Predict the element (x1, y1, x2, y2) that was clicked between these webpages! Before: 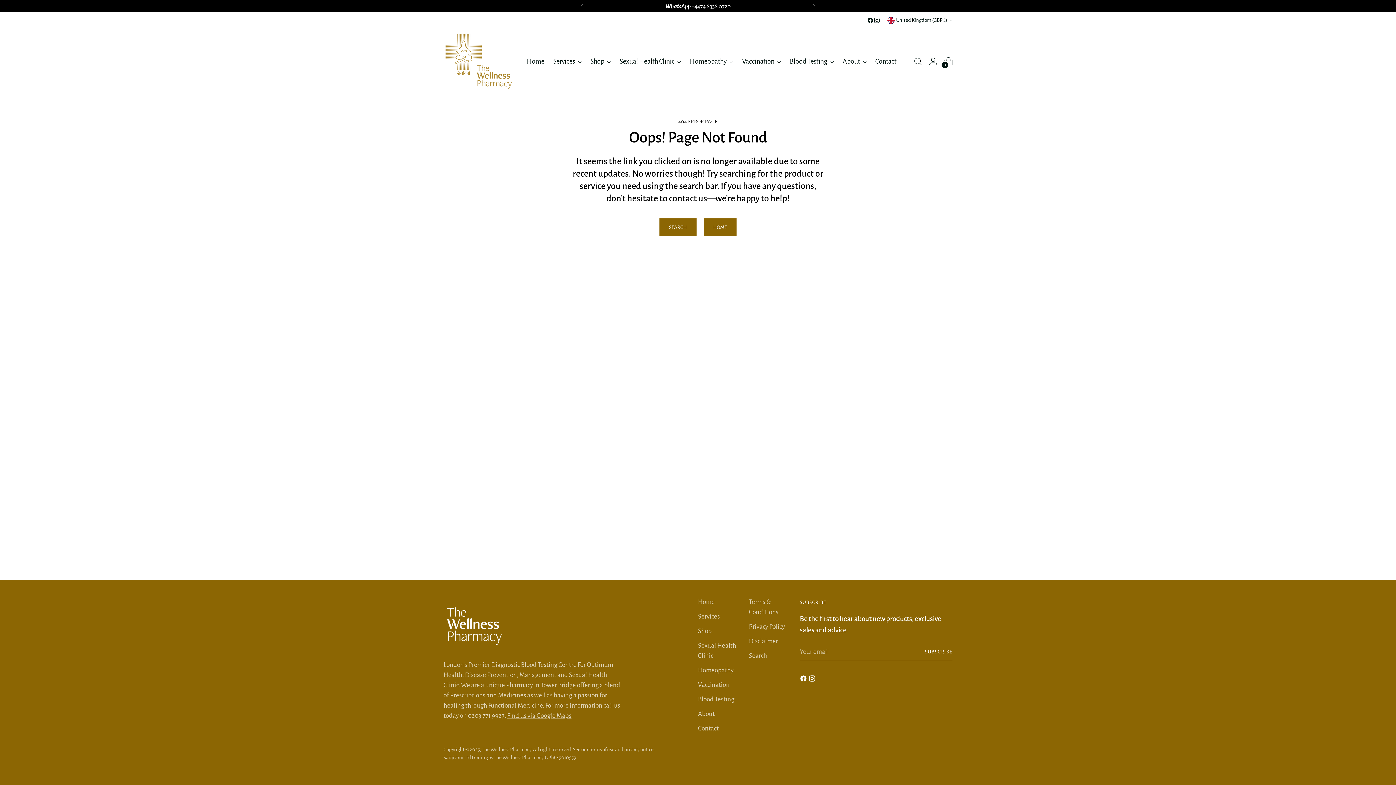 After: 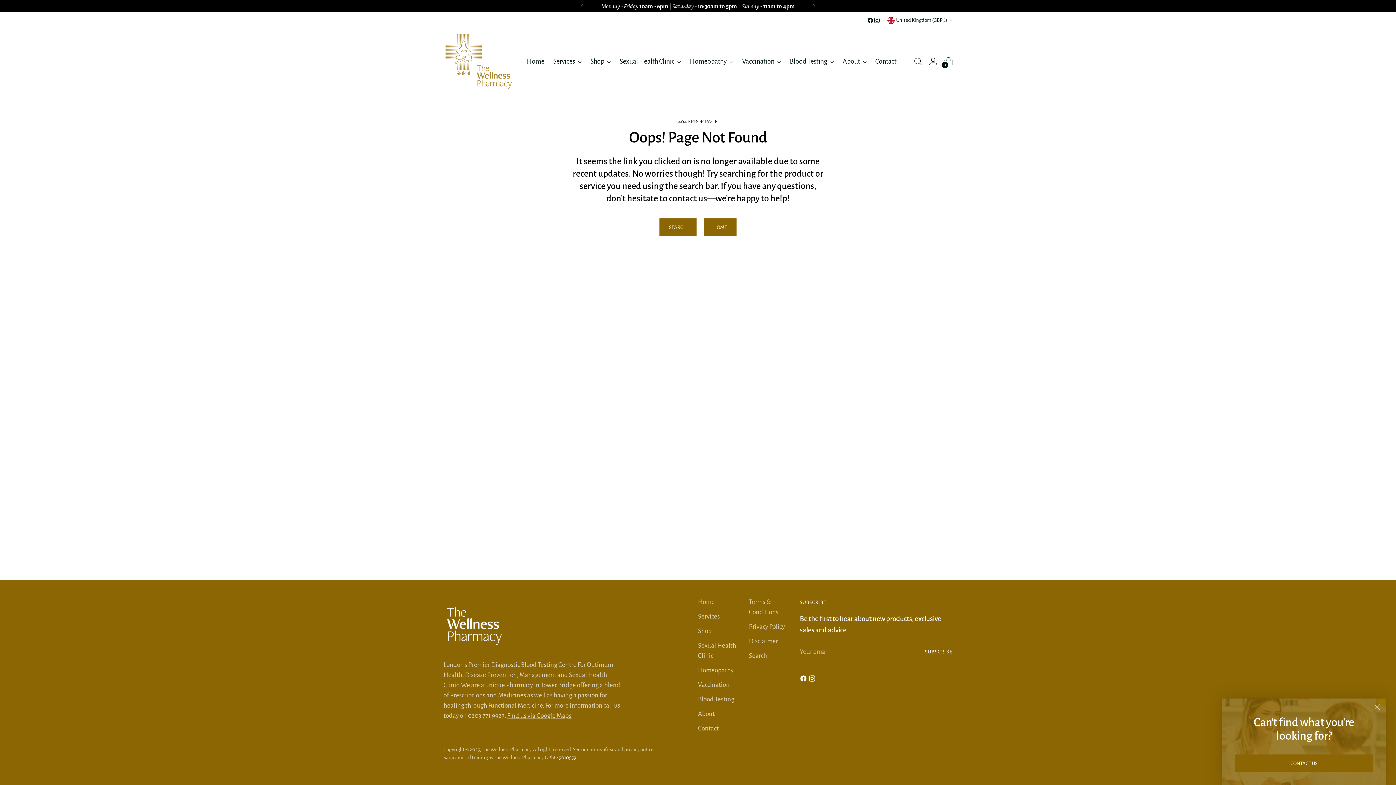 Action: bbox: (558, 755, 576, 760) label: 9010959